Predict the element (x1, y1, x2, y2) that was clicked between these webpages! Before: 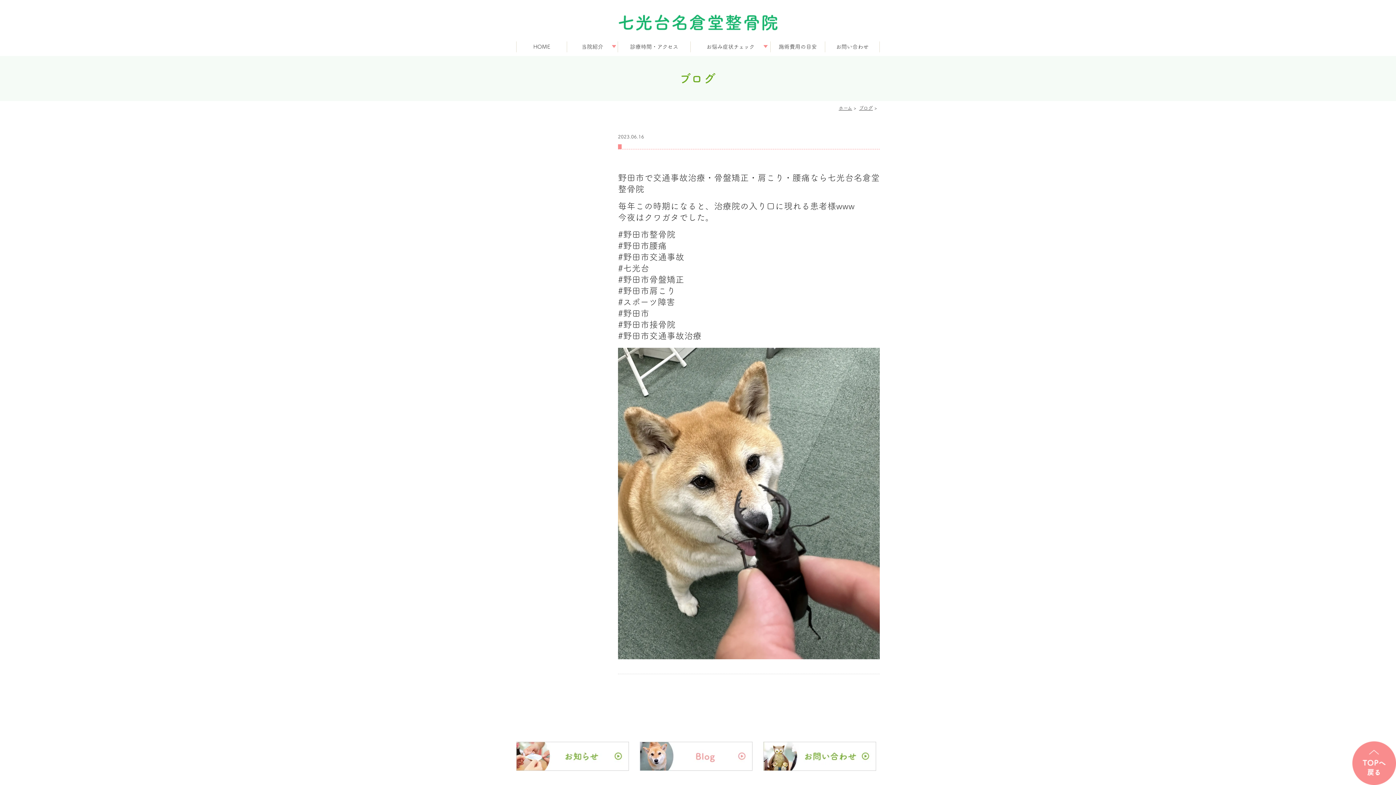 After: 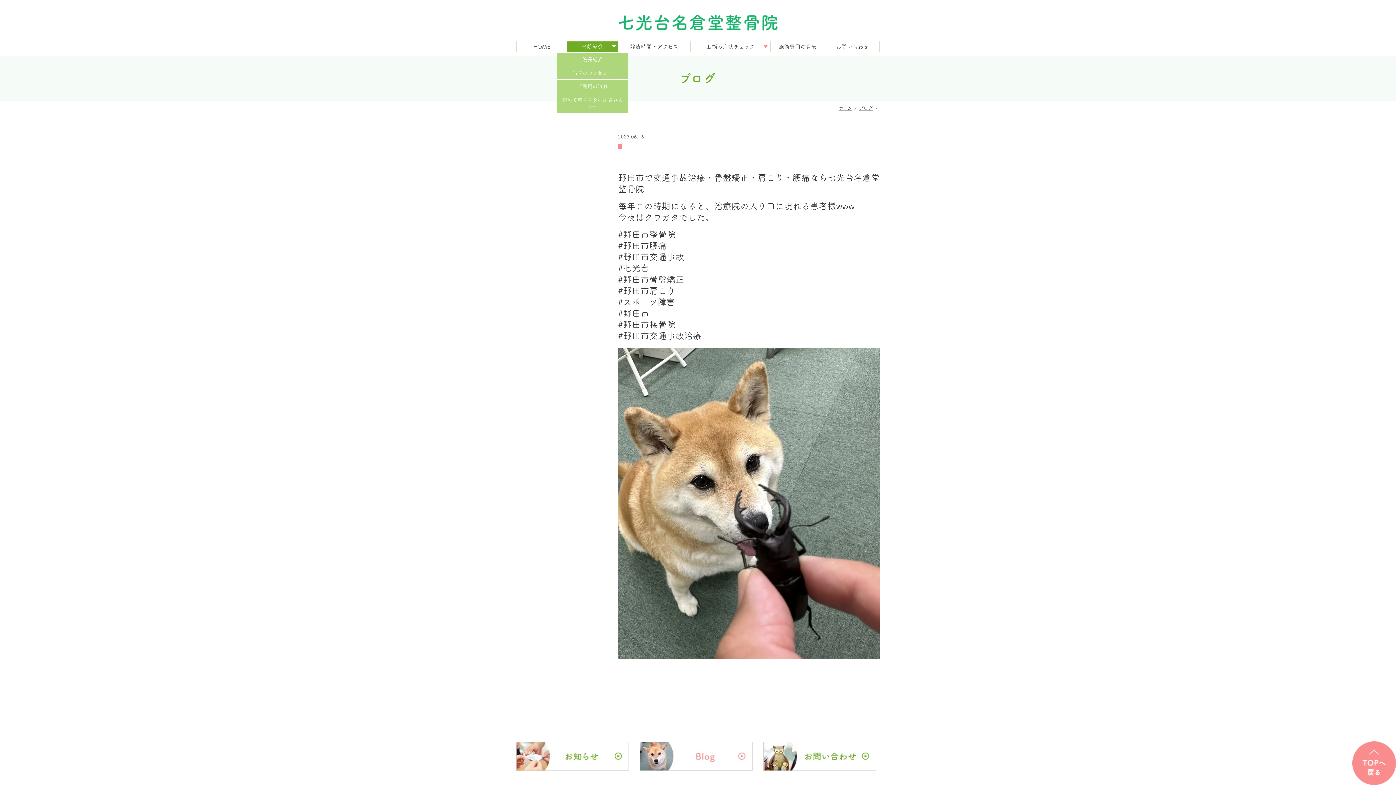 Action: label: 当院紹介 bbox: (567, 41, 618, 52)